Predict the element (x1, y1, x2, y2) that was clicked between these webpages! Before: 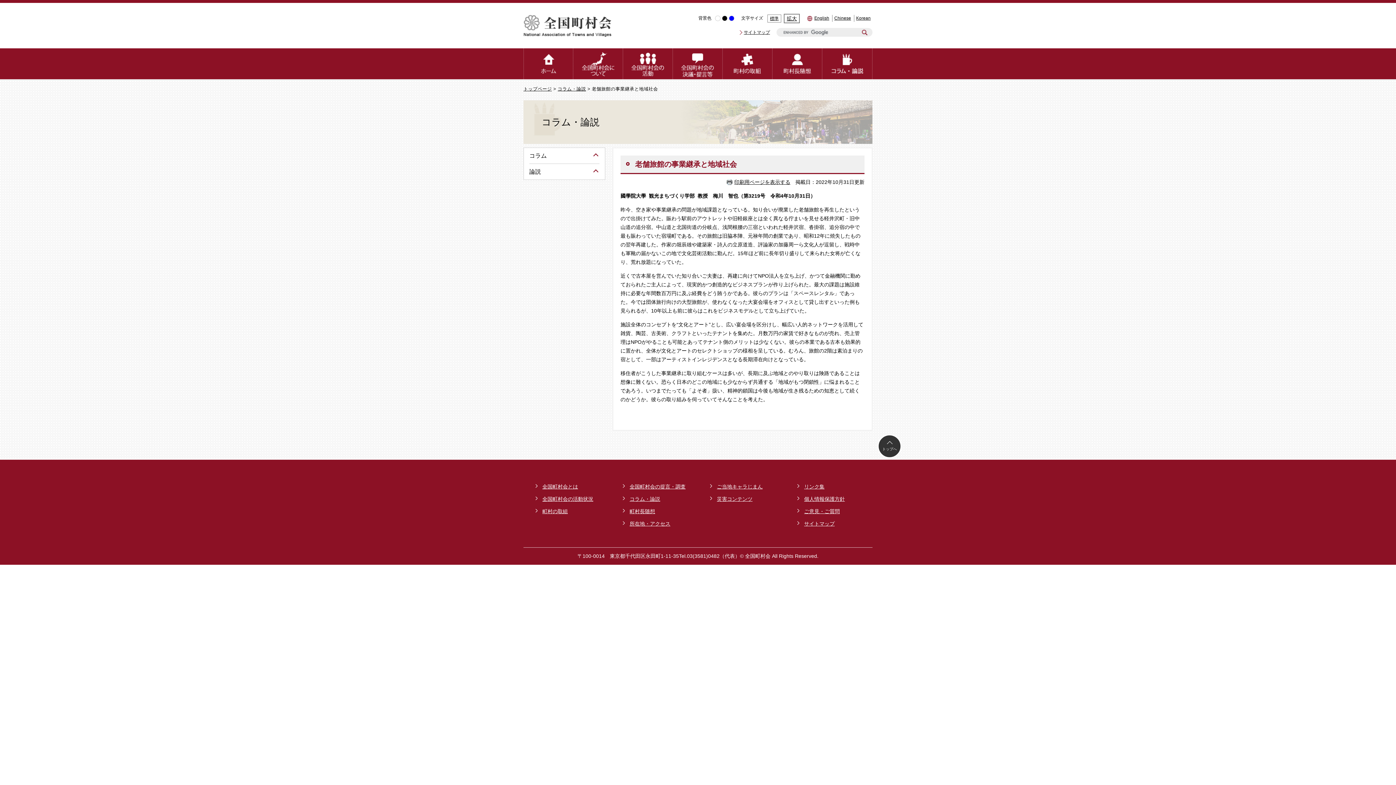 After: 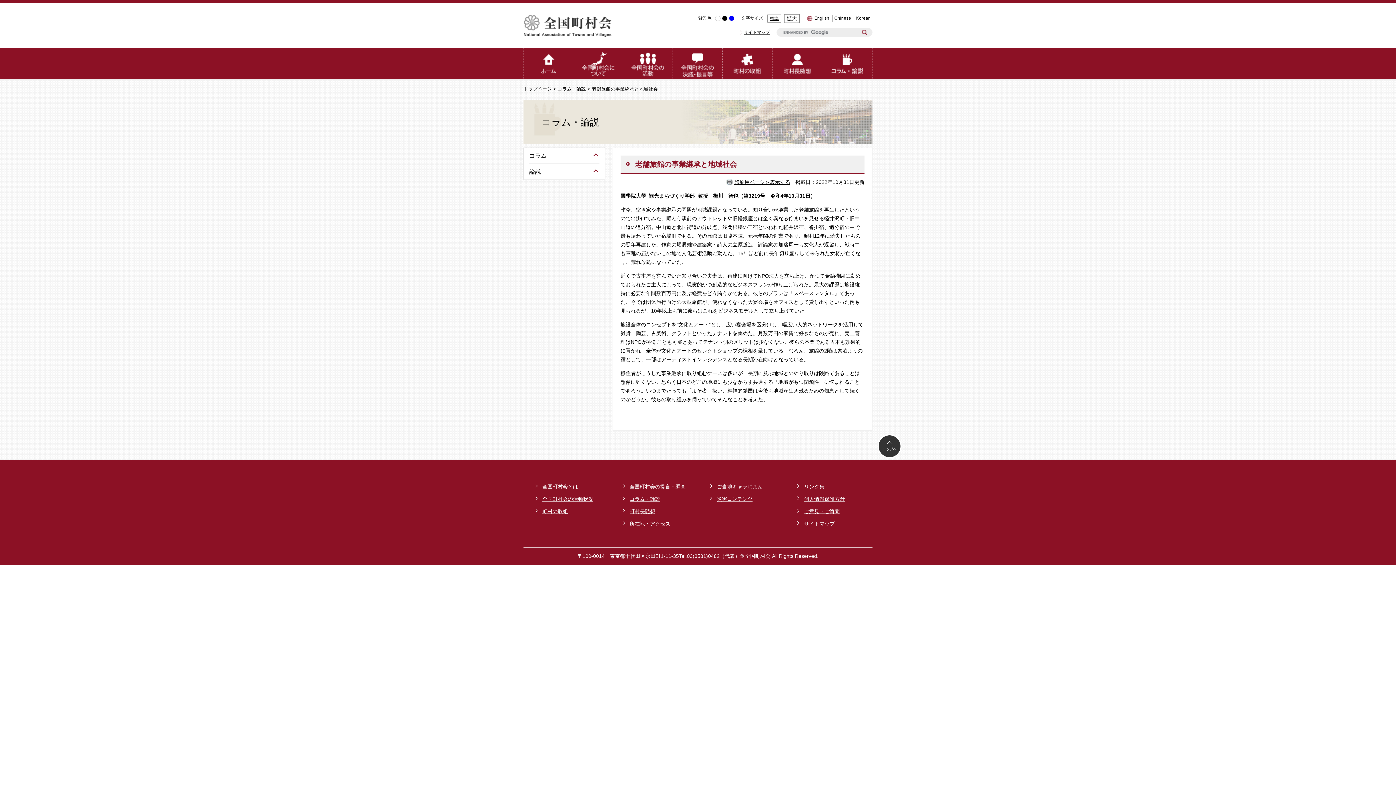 Action: bbox: (785, 508, 840, 515) label: ご意見・ご質問